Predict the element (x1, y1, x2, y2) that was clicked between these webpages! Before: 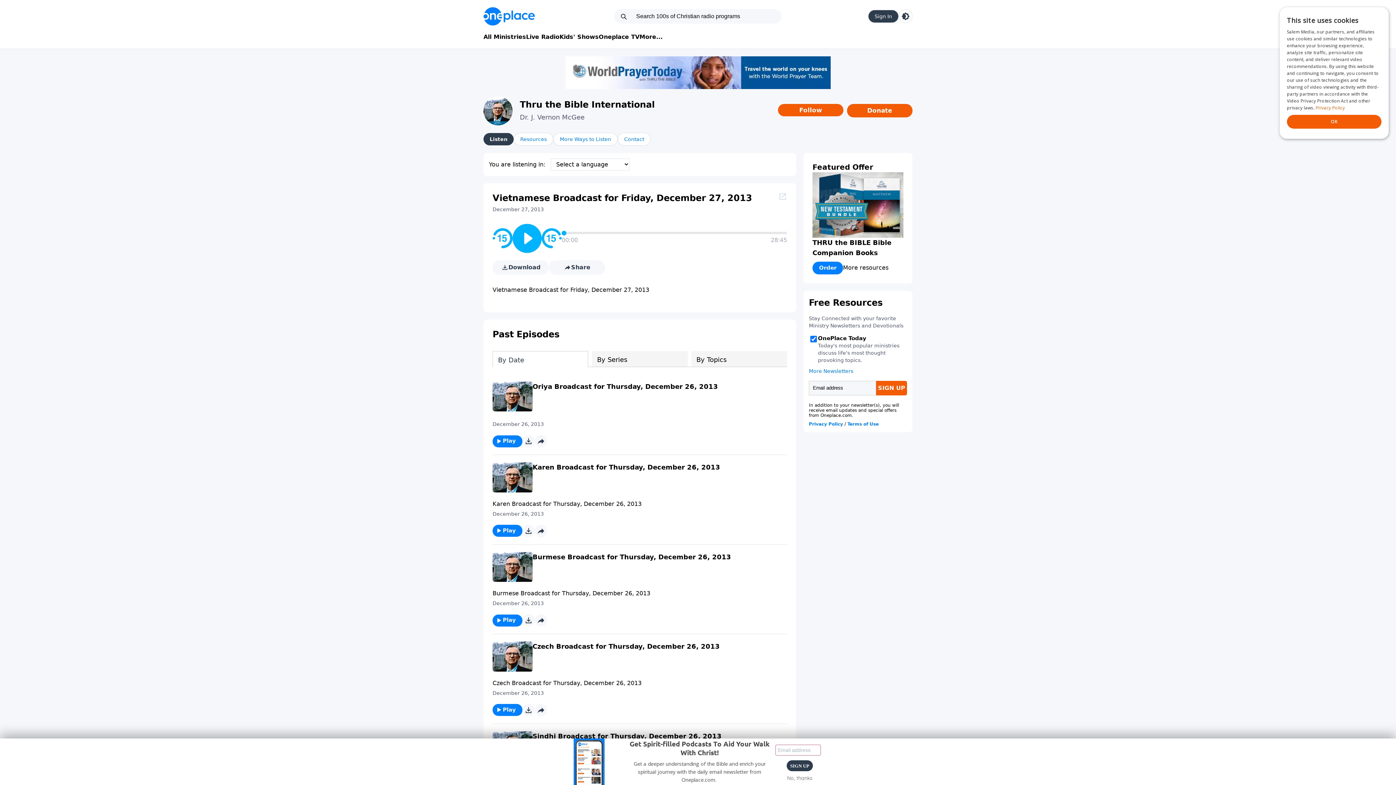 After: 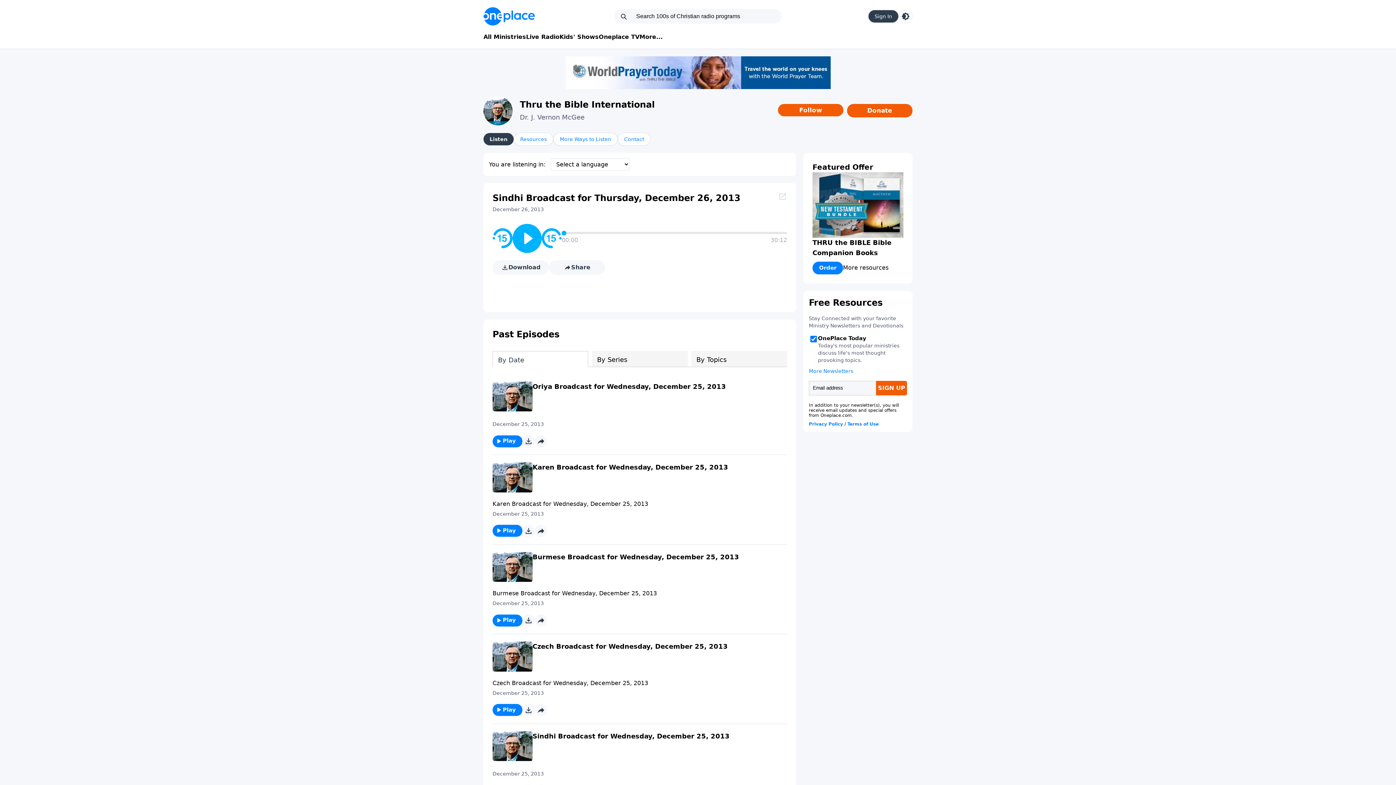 Action: bbox: (532, 733, 721, 740) label: Sindhi Broadcast for Thursday, December 26, 2013